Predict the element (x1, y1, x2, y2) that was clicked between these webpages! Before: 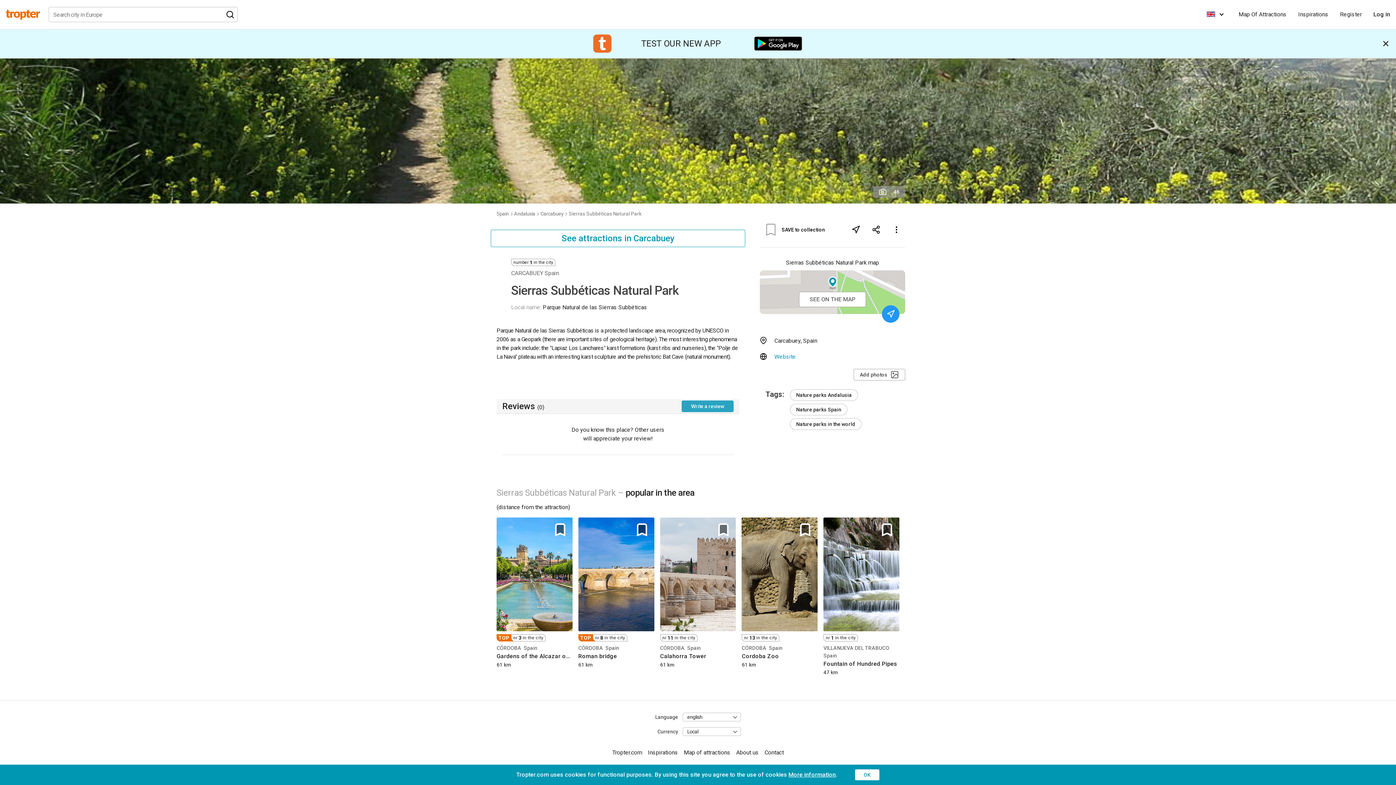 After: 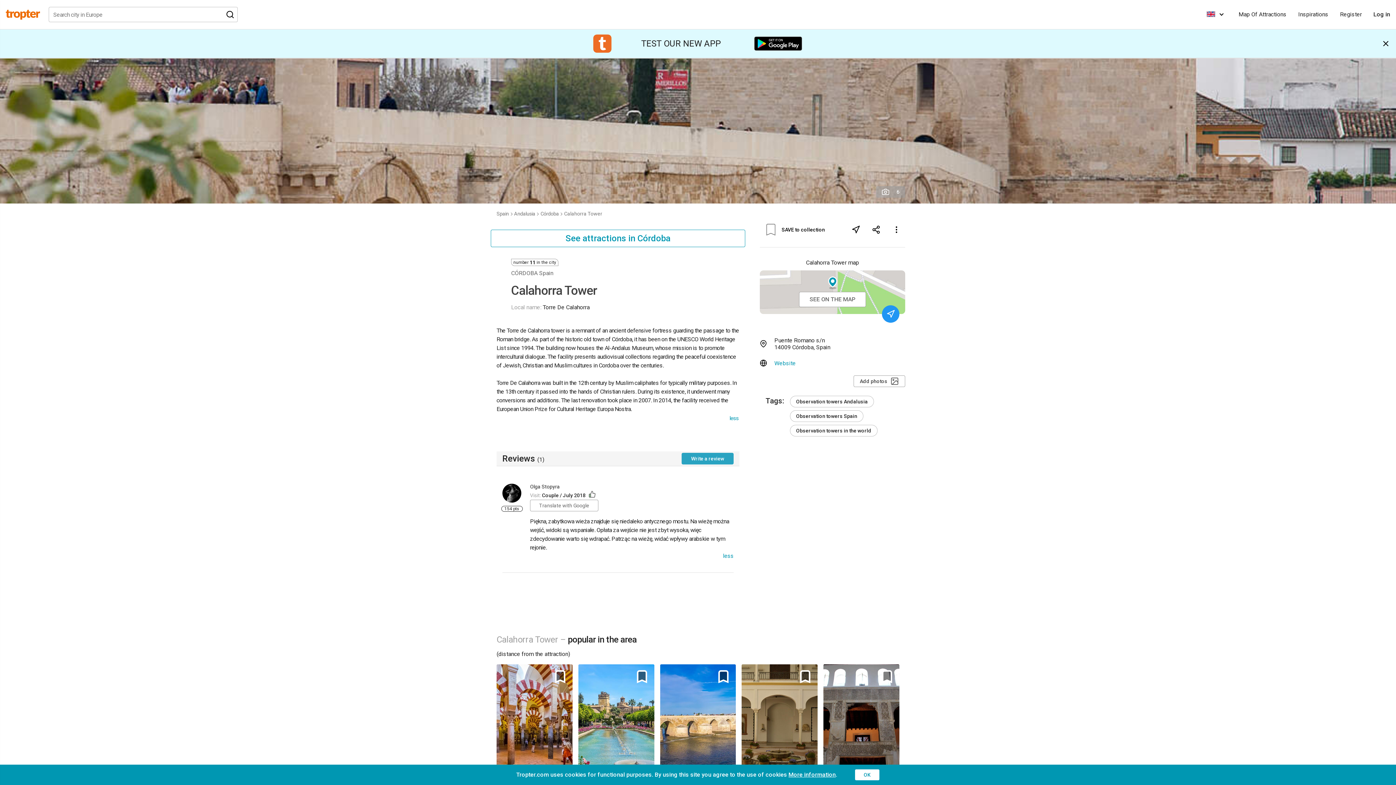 Action: bbox: (660, 625, 736, 631) label: Calahorra Tower